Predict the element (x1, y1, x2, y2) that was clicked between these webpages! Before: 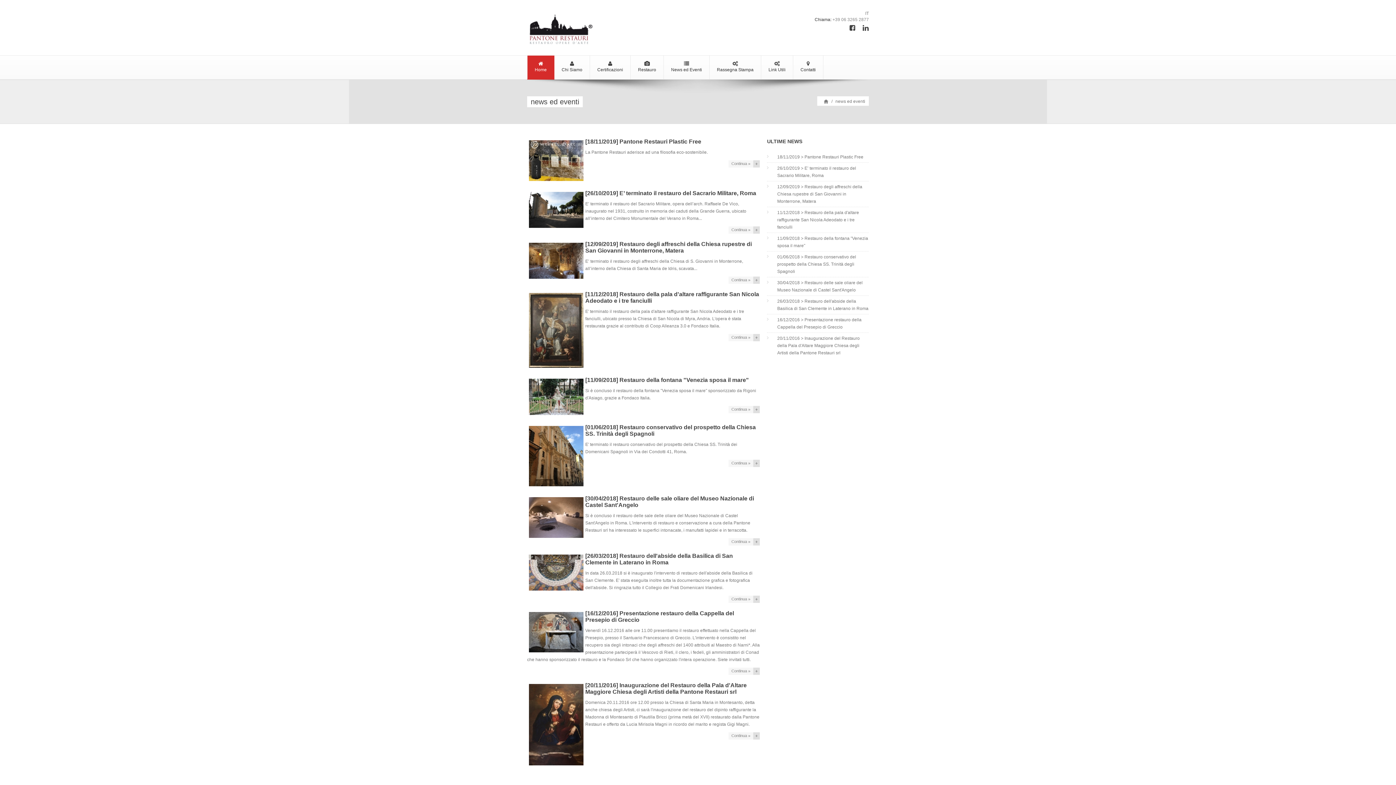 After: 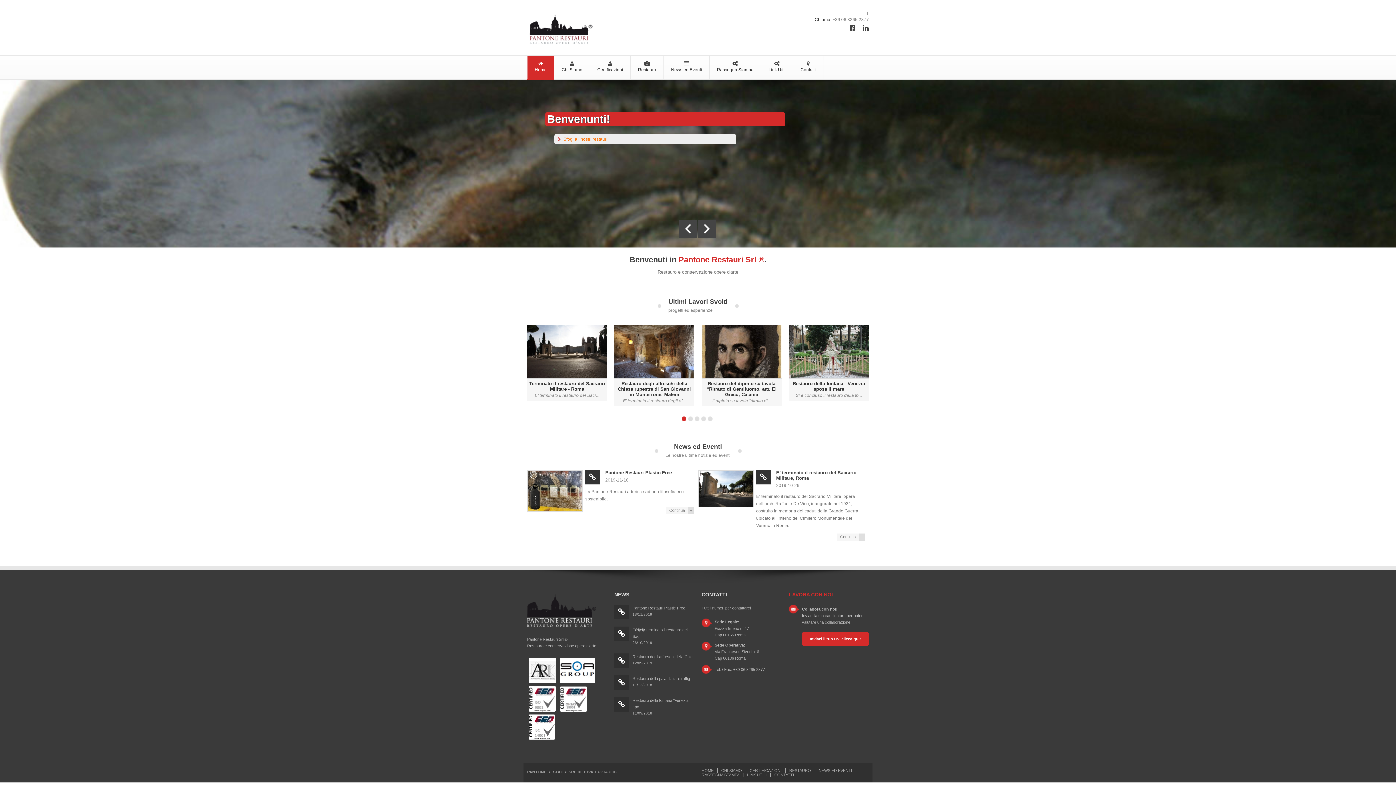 Action: bbox: (824, 98, 828, 103) label: Home